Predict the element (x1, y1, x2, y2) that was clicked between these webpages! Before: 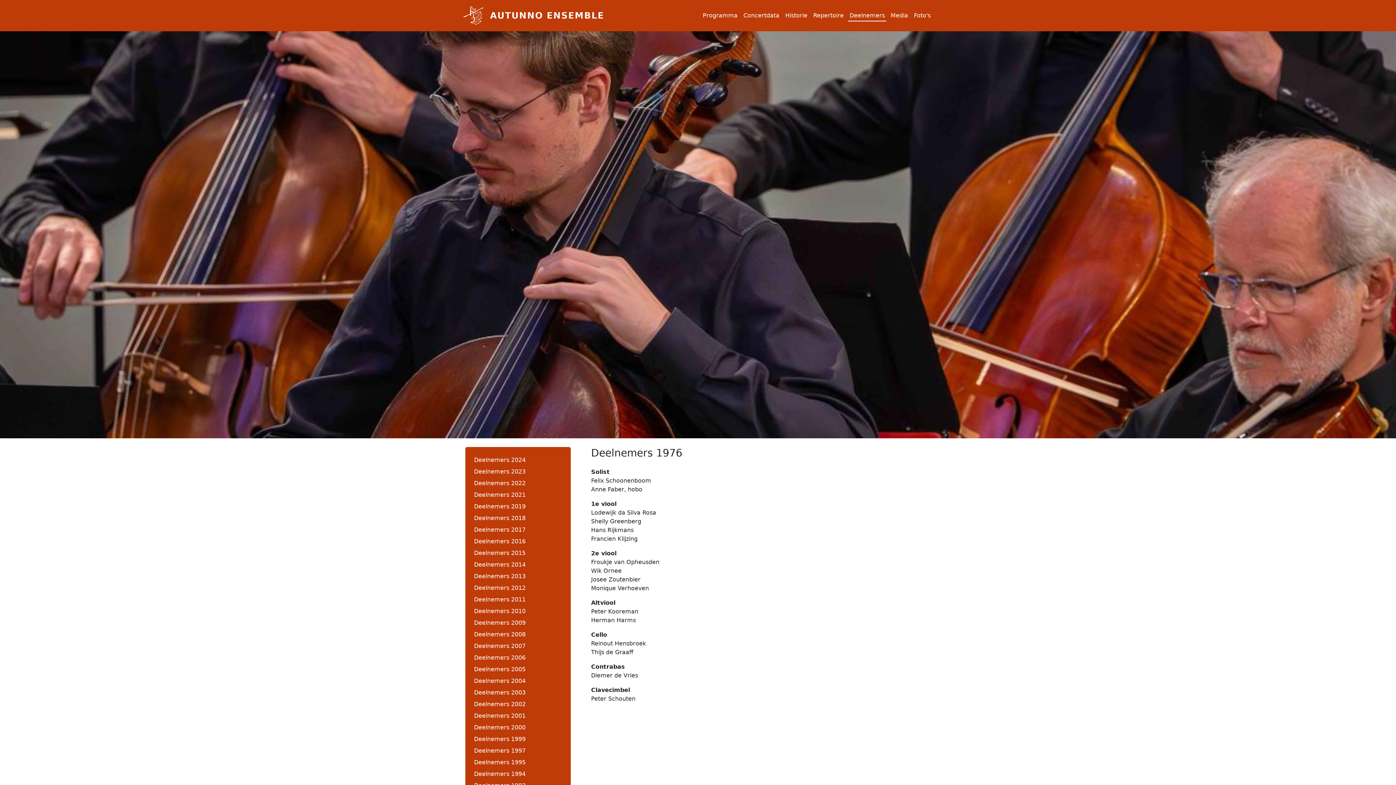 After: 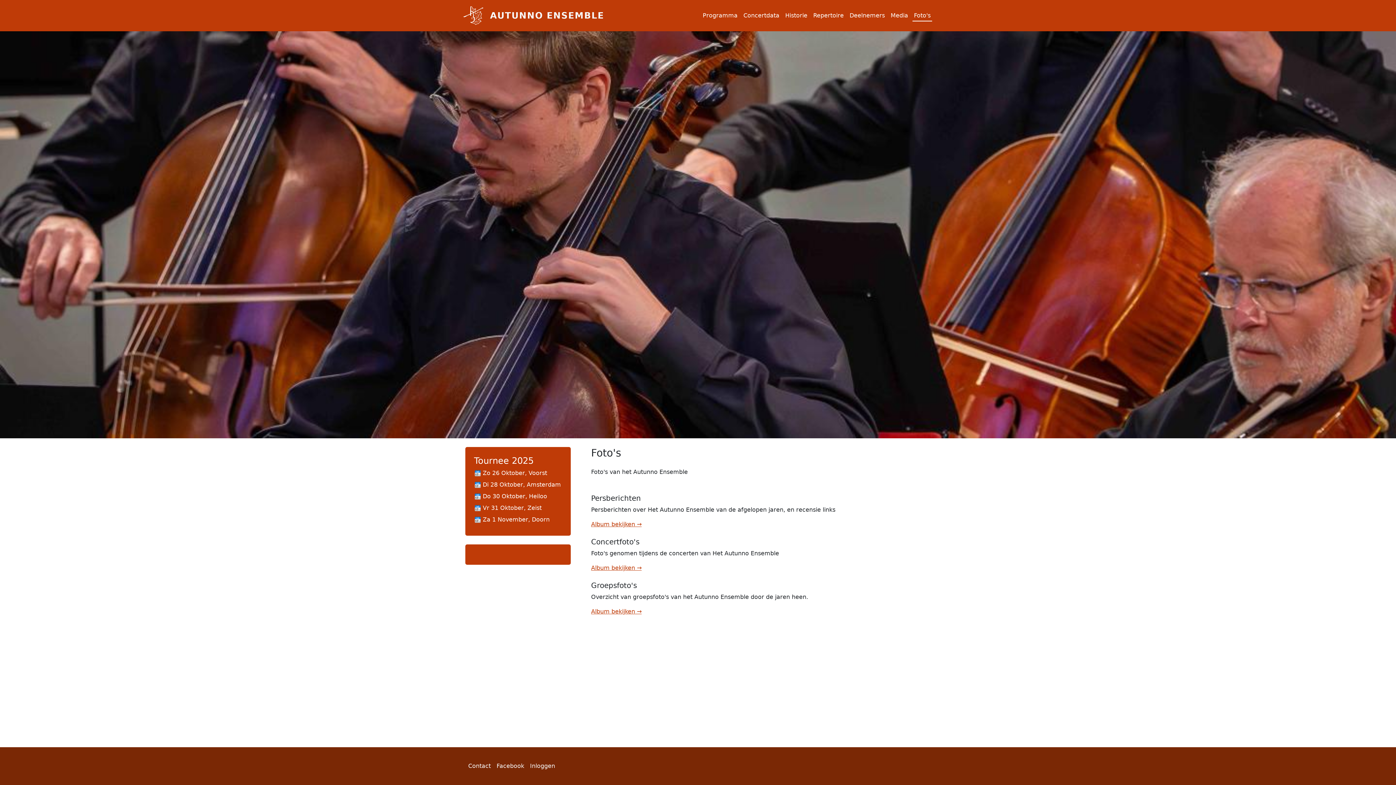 Action: bbox: (911, 8, 933, 22) label: Foto's